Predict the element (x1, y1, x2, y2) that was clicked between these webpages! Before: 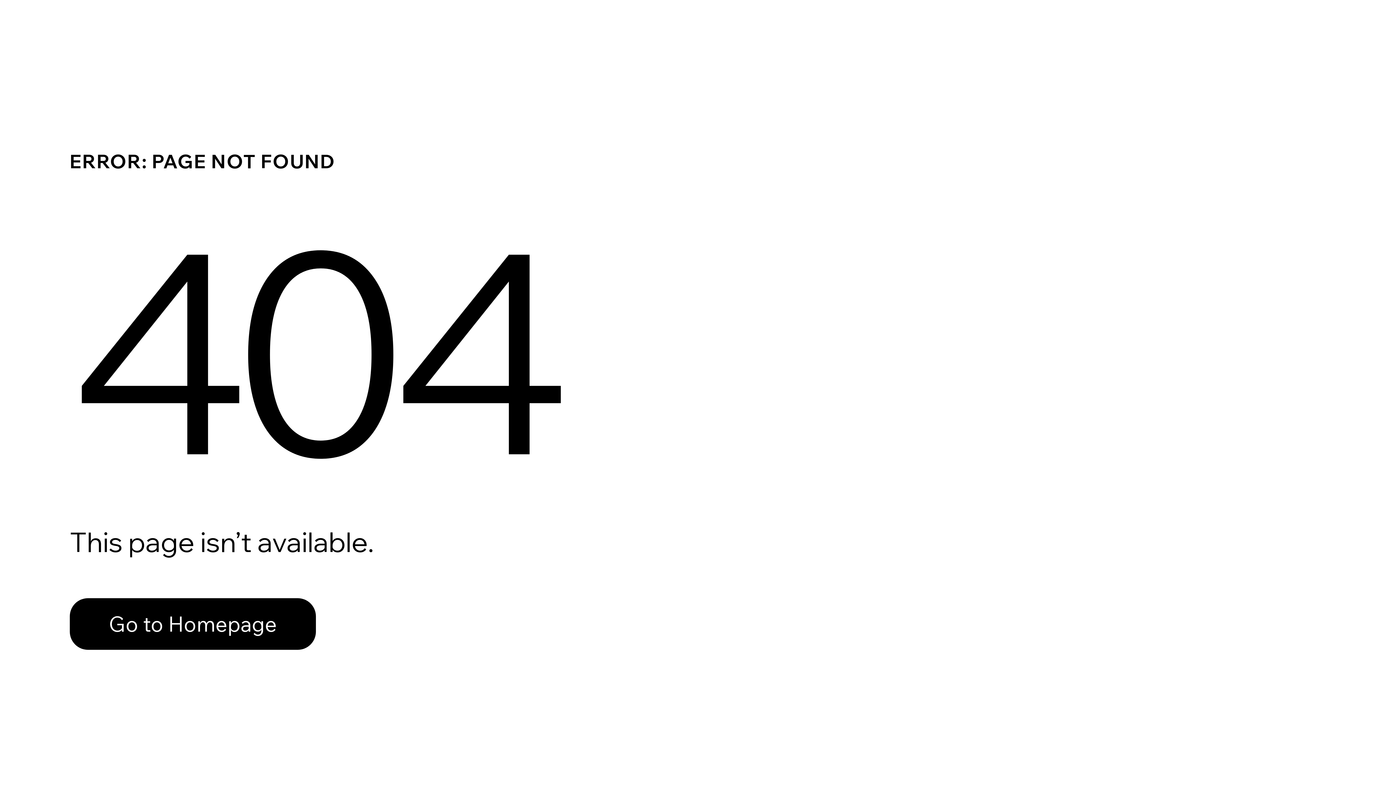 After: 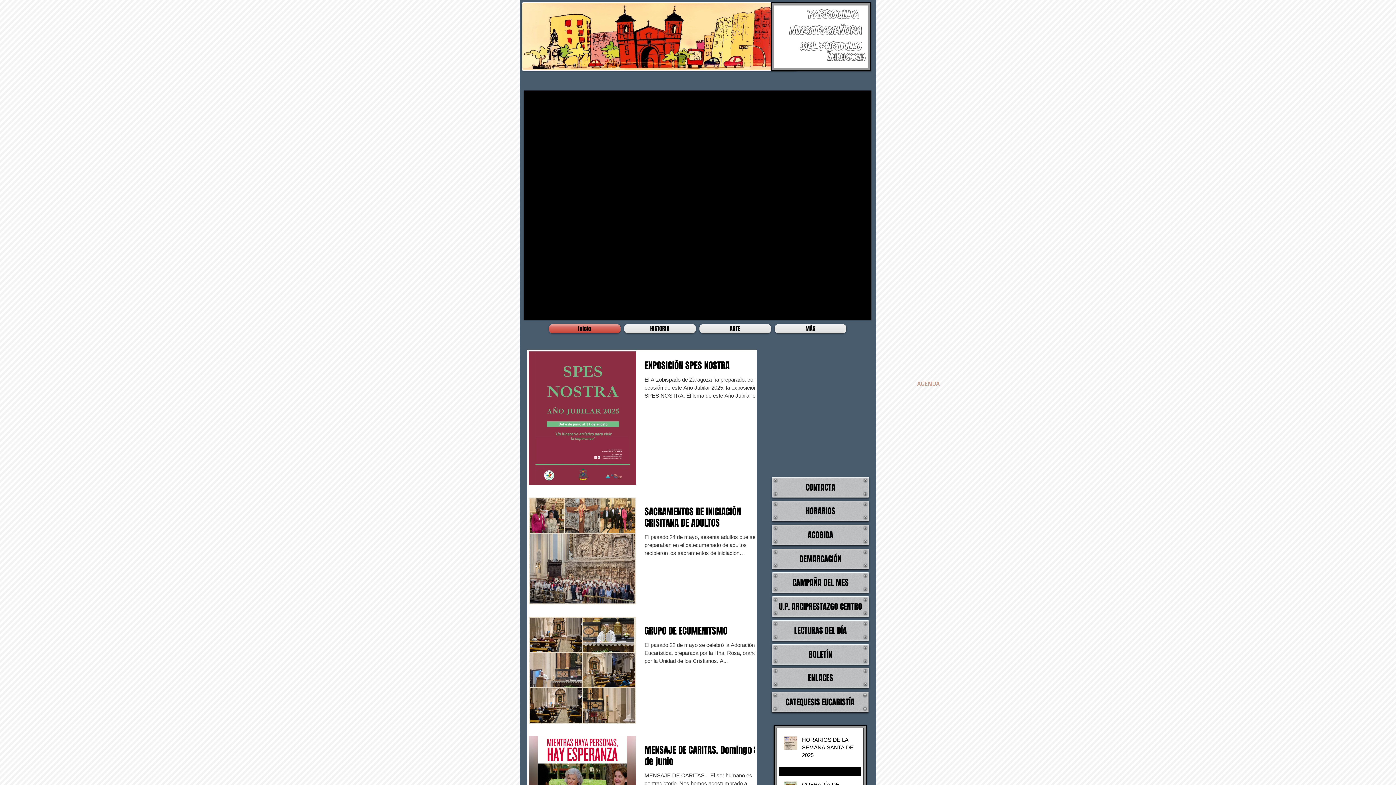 Action: bbox: (69, 598, 316, 650) label: Go to Homepage